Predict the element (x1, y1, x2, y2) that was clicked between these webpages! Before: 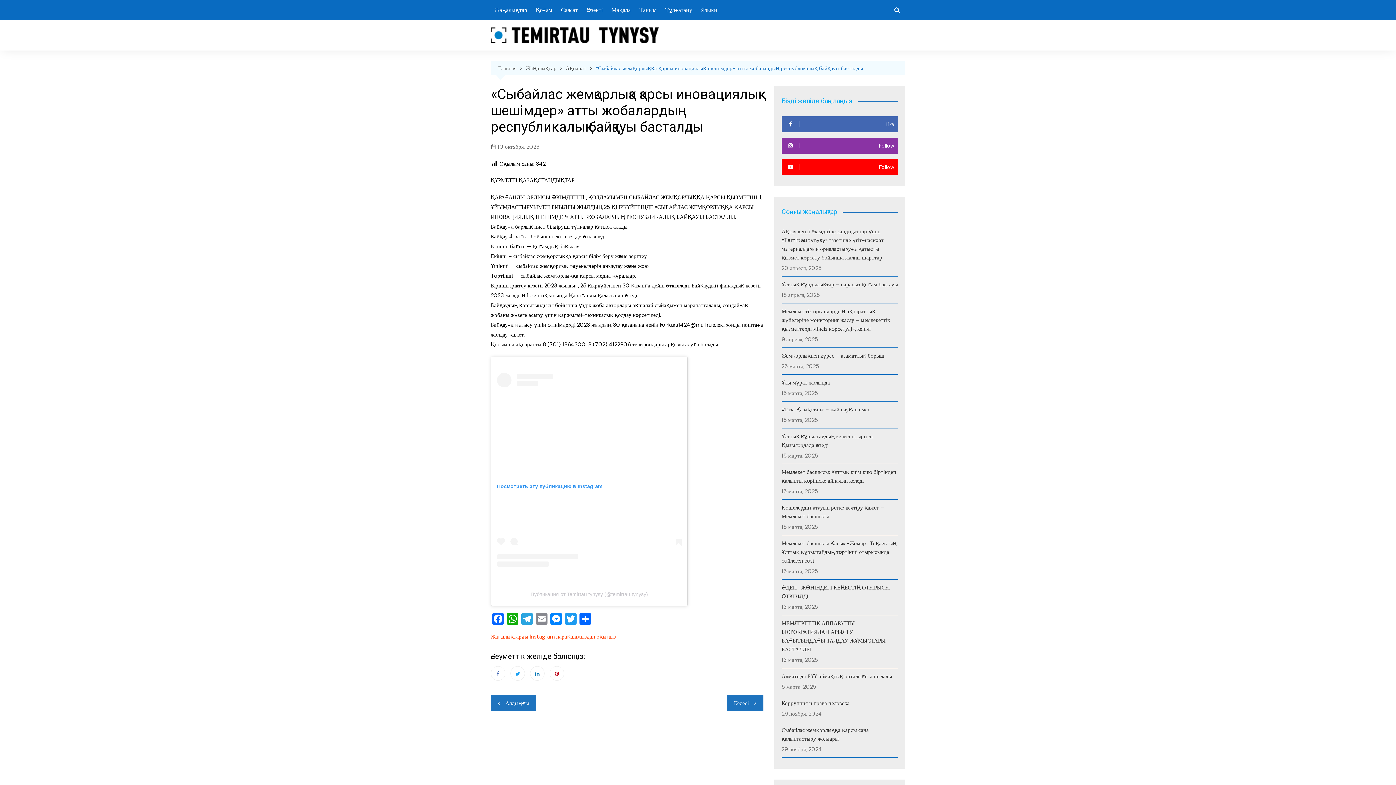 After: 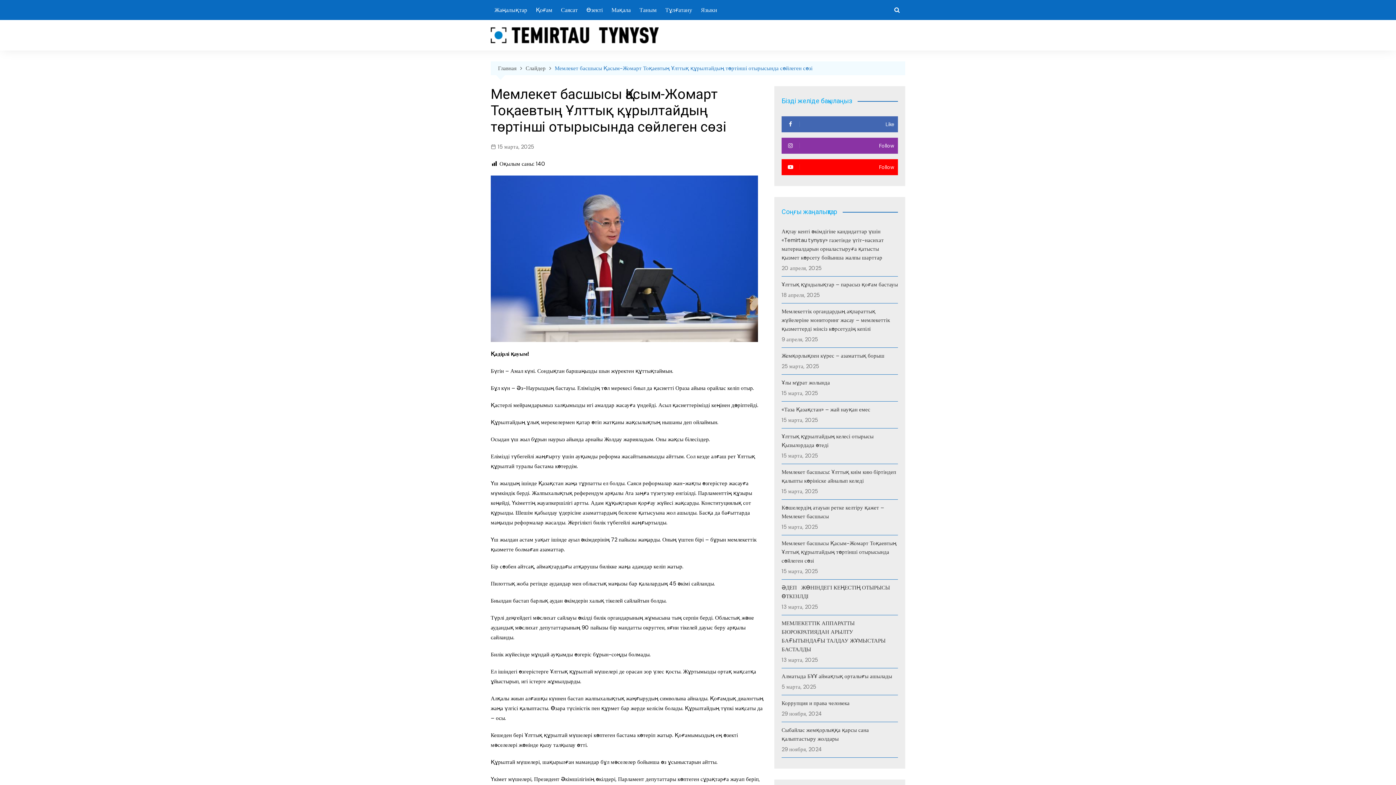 Action: bbox: (781, 539, 898, 565) label: Мемлекет басшысы Қасым-Жомарт Тоқаевтың Ұлттық құрылтайдың төртінші отырысында сөйлеген сөзі